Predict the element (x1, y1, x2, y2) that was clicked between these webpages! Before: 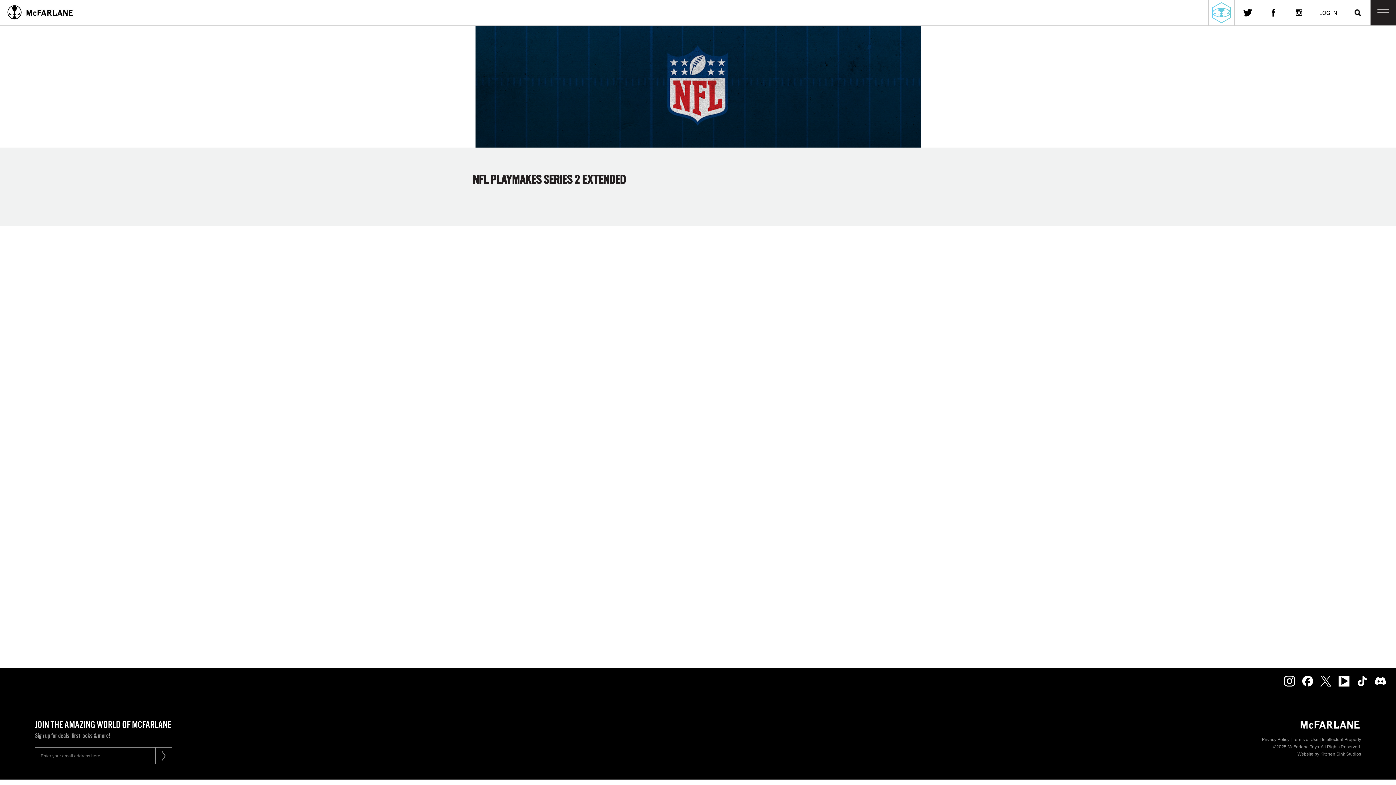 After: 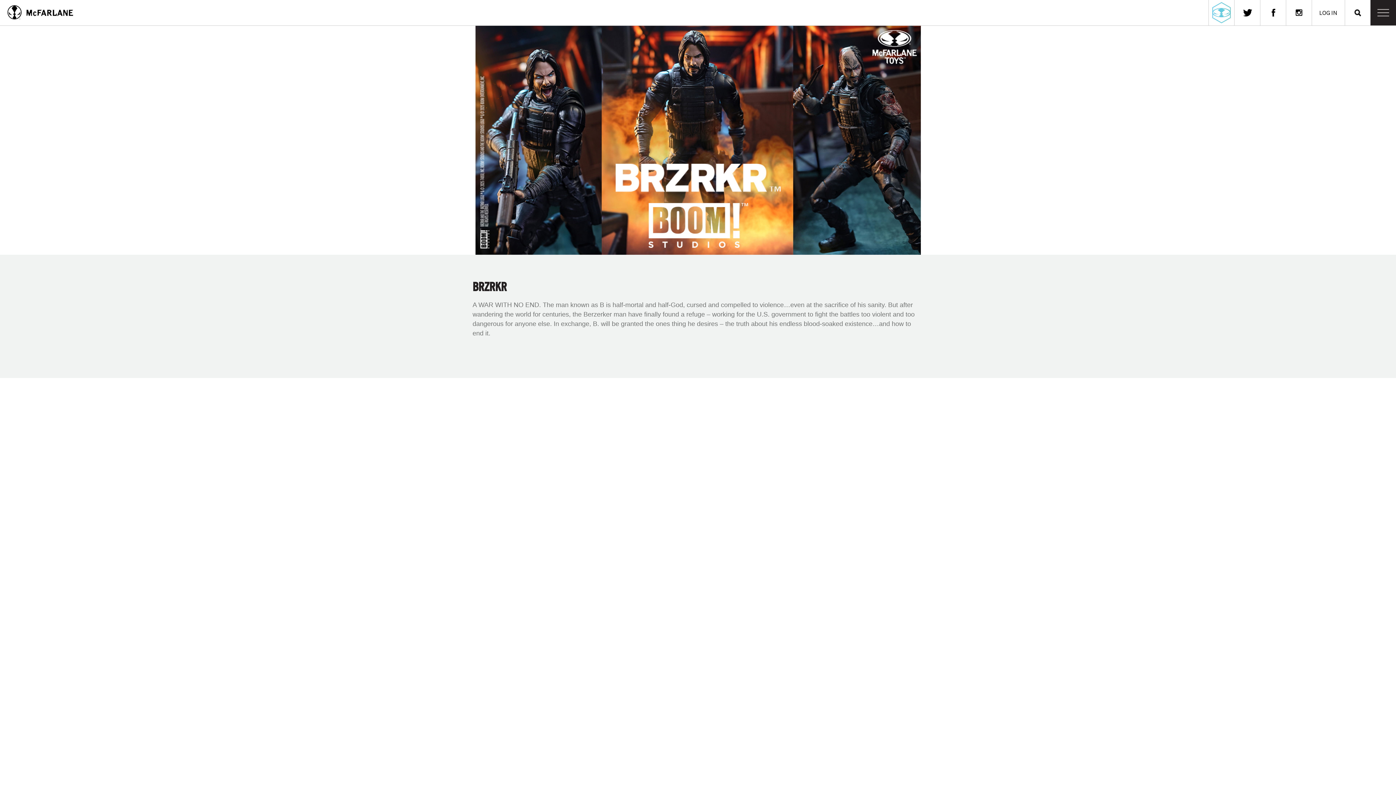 Action: bbox: (529, 639, 596, 645) label: BRZRKR